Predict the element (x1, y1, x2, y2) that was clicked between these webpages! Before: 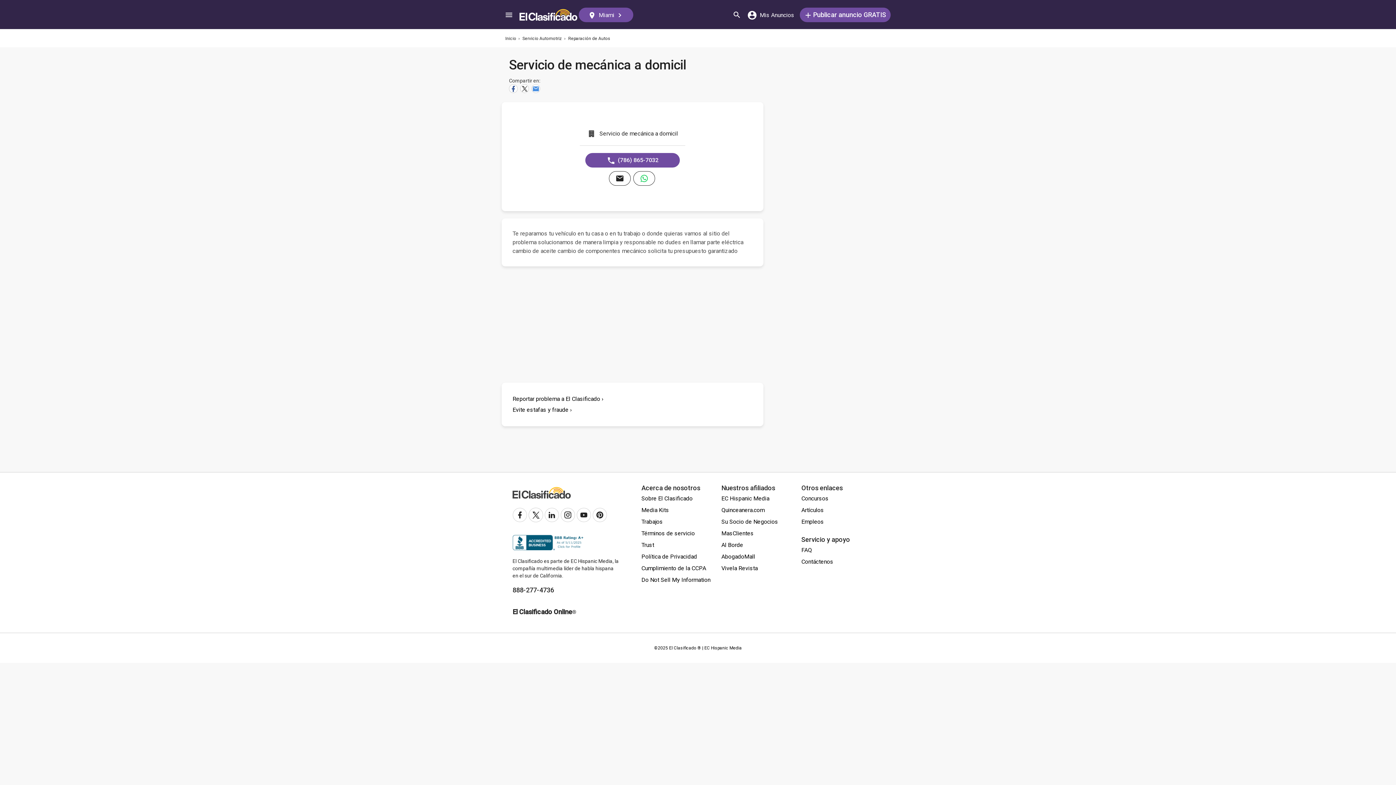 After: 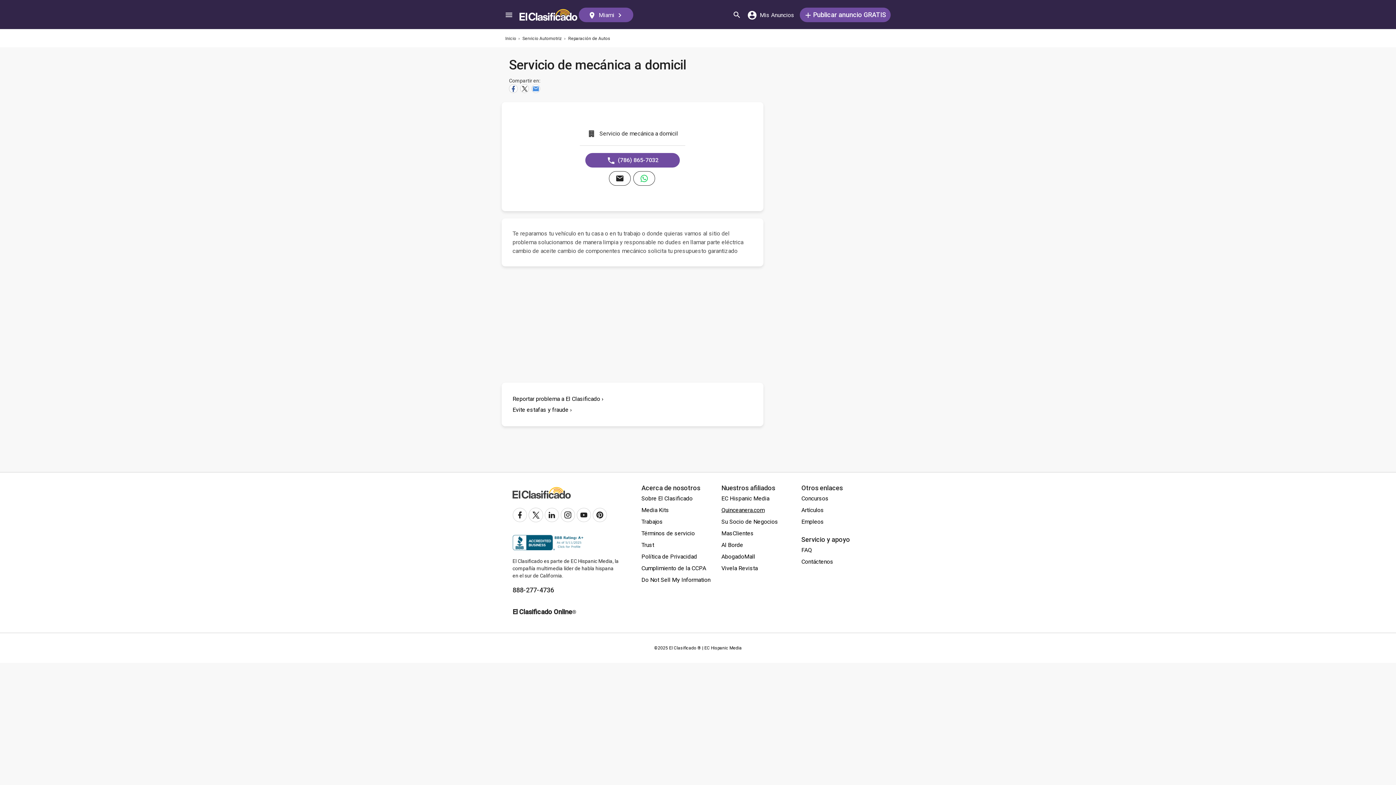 Action: bbox: (721, 504, 764, 516) label: Quinceanera.com